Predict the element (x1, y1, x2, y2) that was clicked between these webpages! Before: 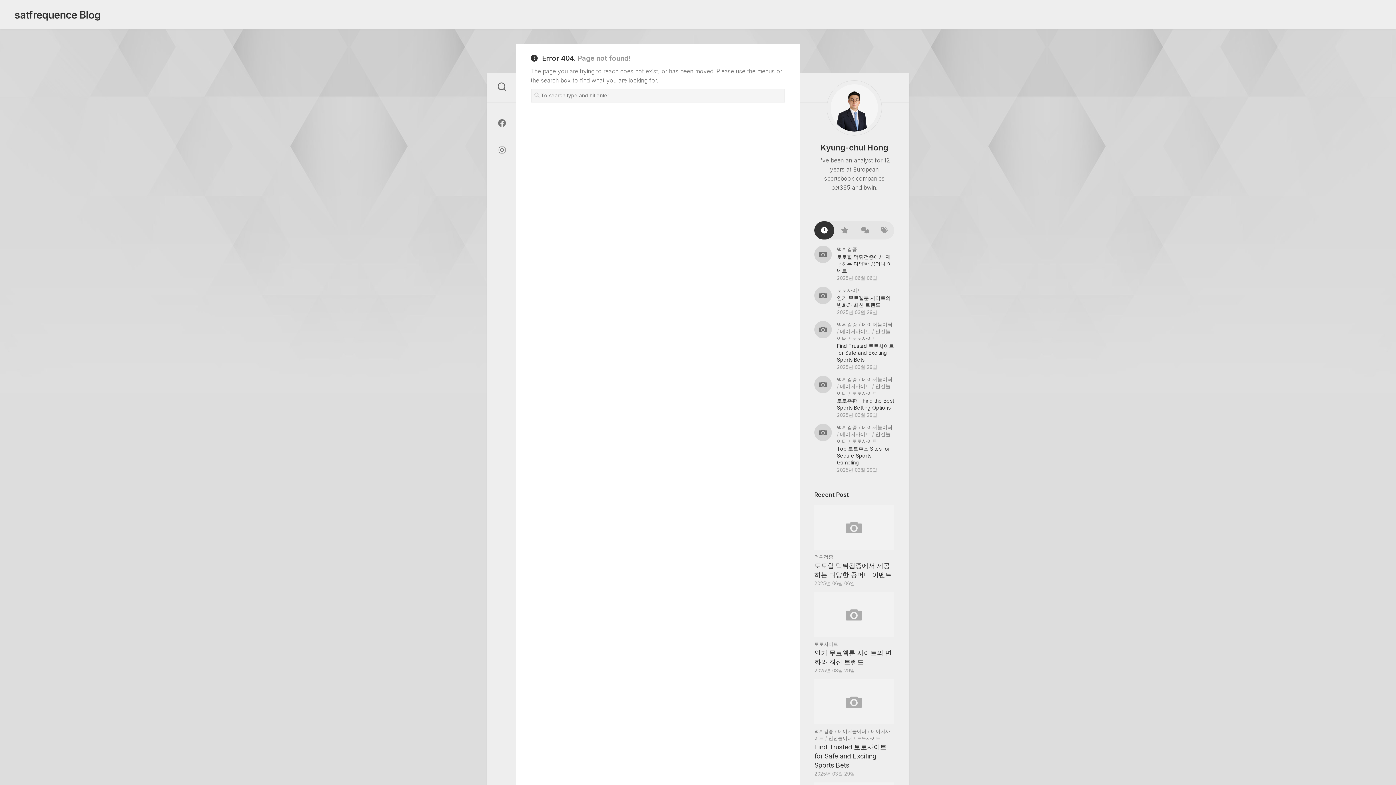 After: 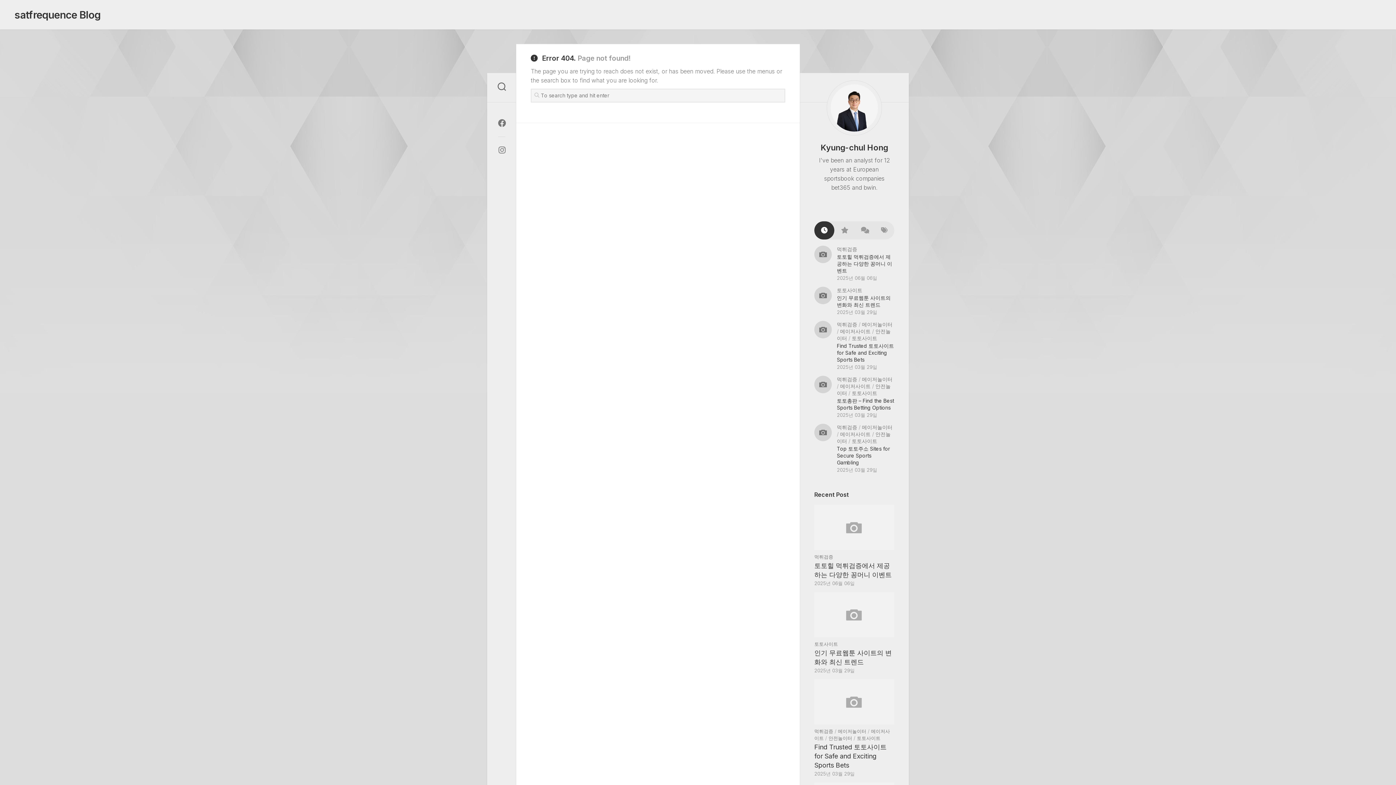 Action: bbox: (814, 221, 834, 239)